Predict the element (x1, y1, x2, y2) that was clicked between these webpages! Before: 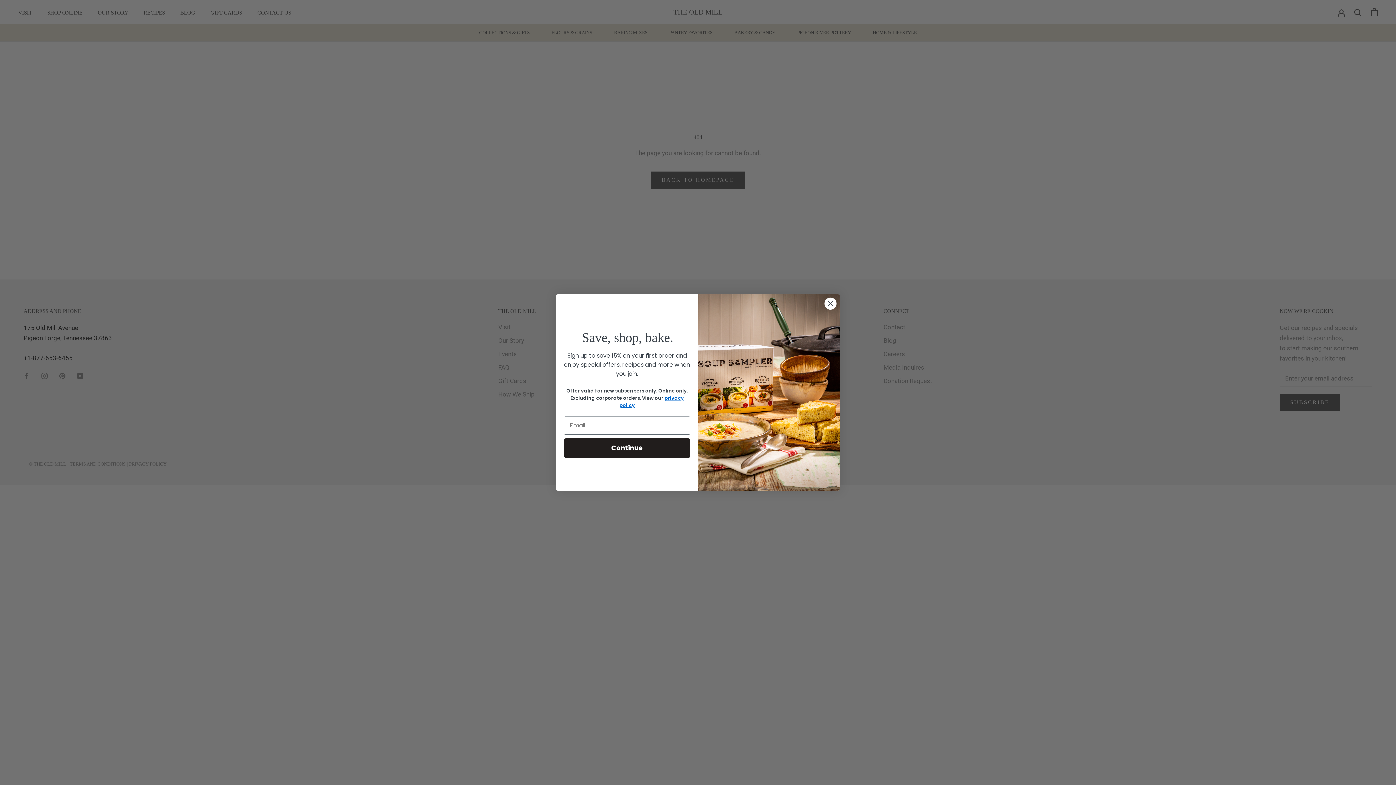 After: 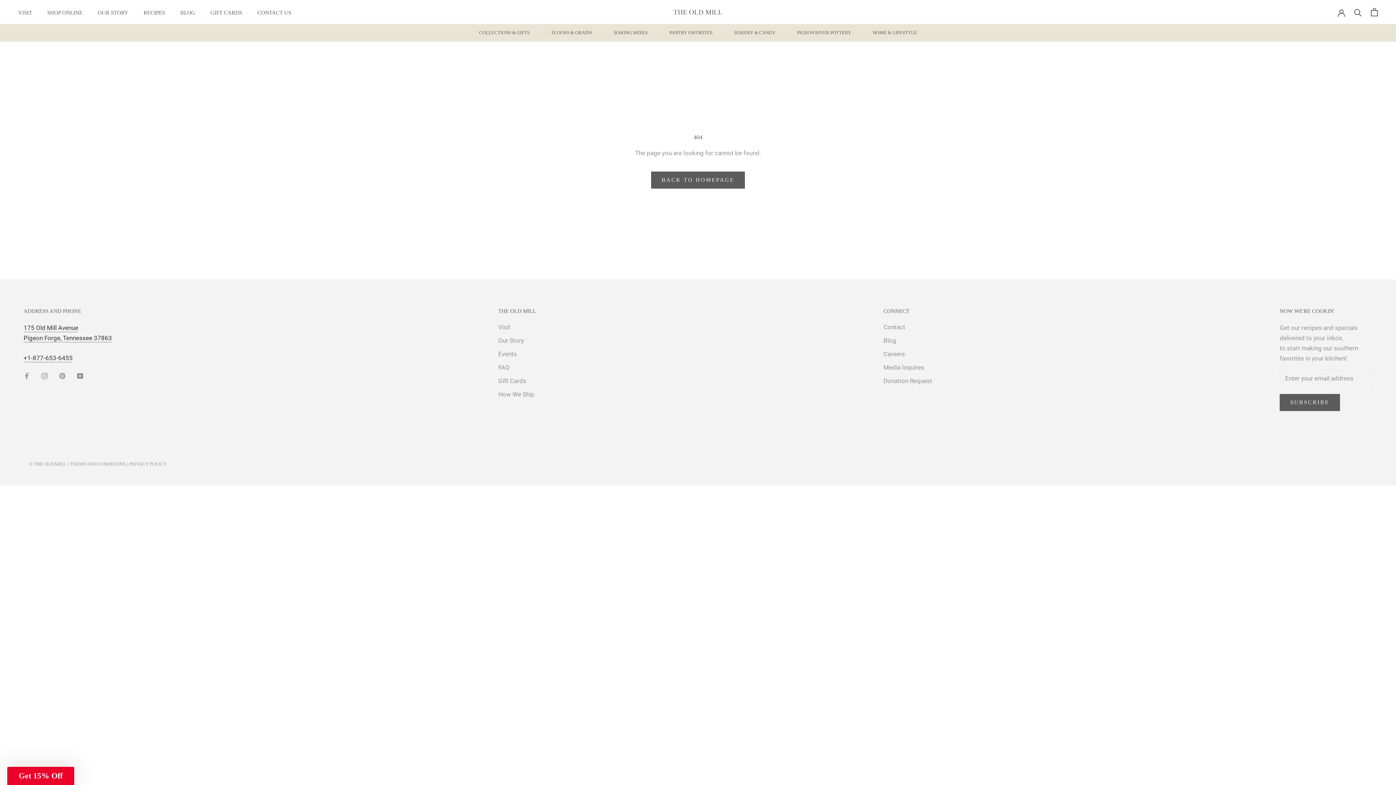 Action: label: Close dialog bbox: (824, 297, 837, 310)